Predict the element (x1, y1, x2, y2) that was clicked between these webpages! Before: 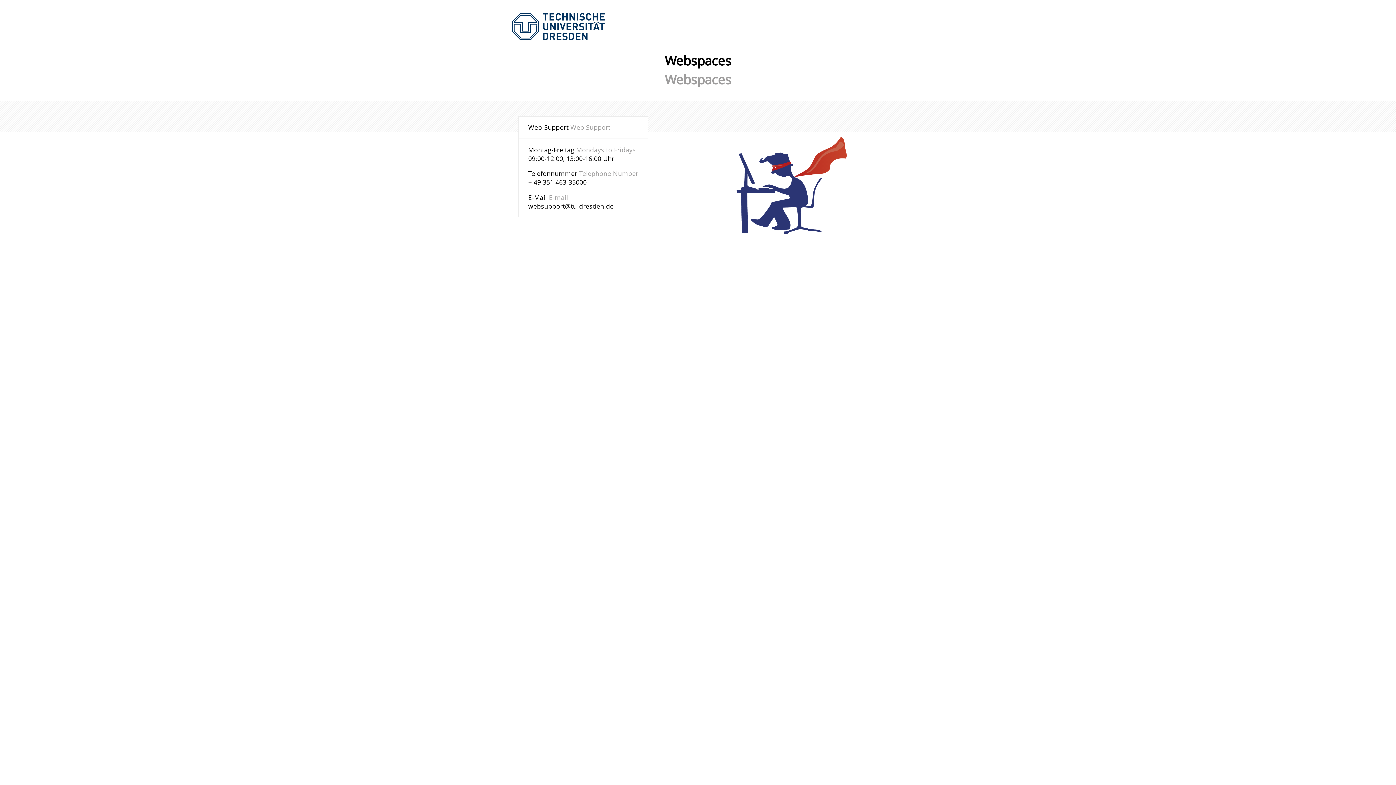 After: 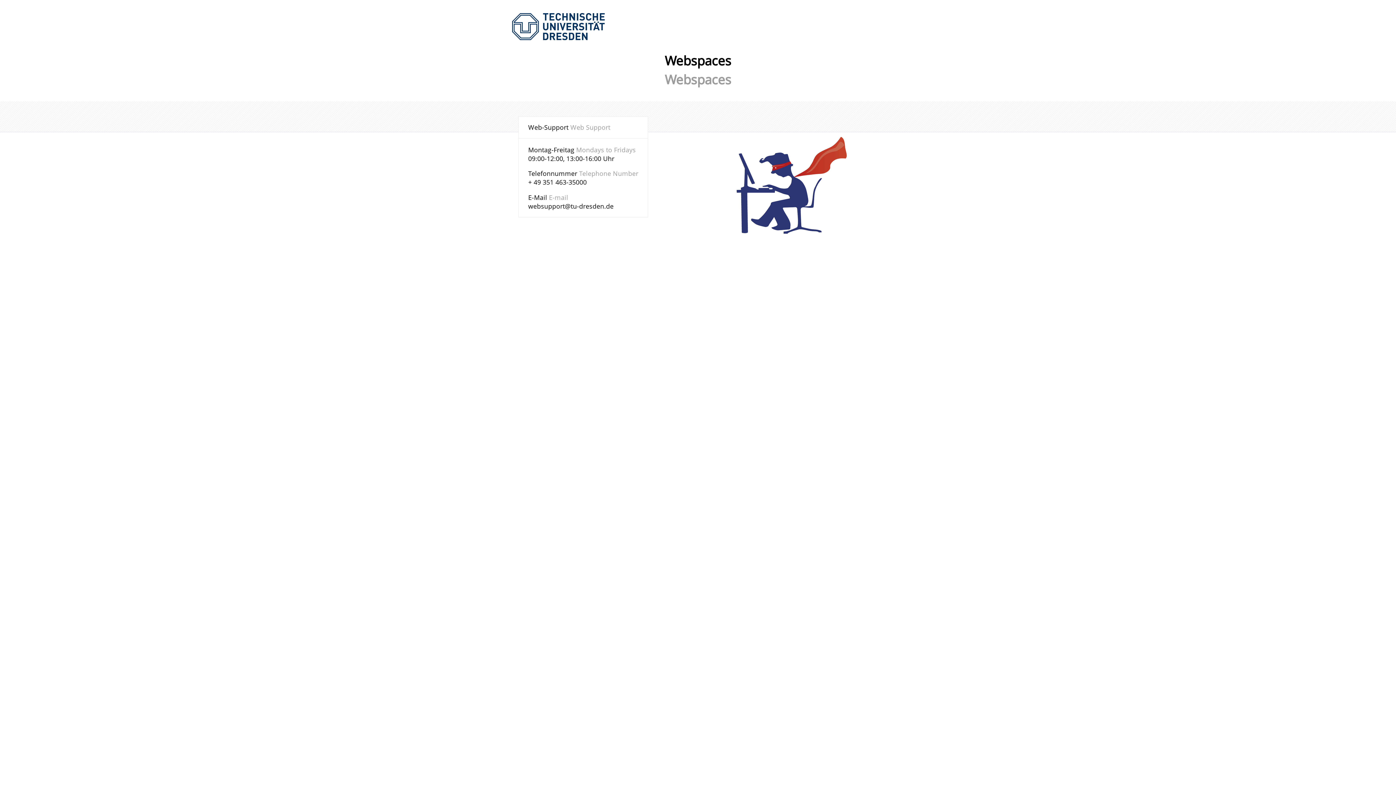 Action: label: websupport@tu-dresden.de bbox: (528, 201, 613, 210)